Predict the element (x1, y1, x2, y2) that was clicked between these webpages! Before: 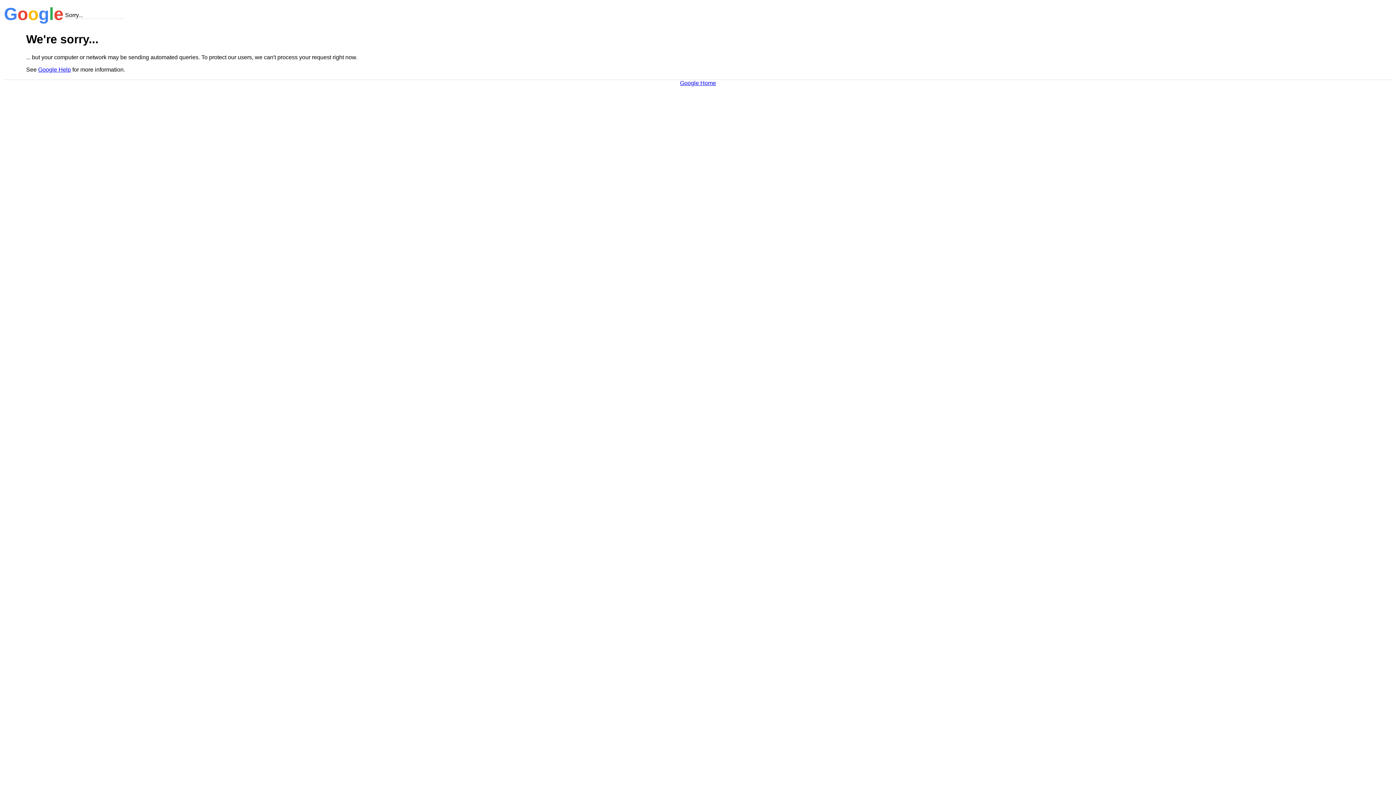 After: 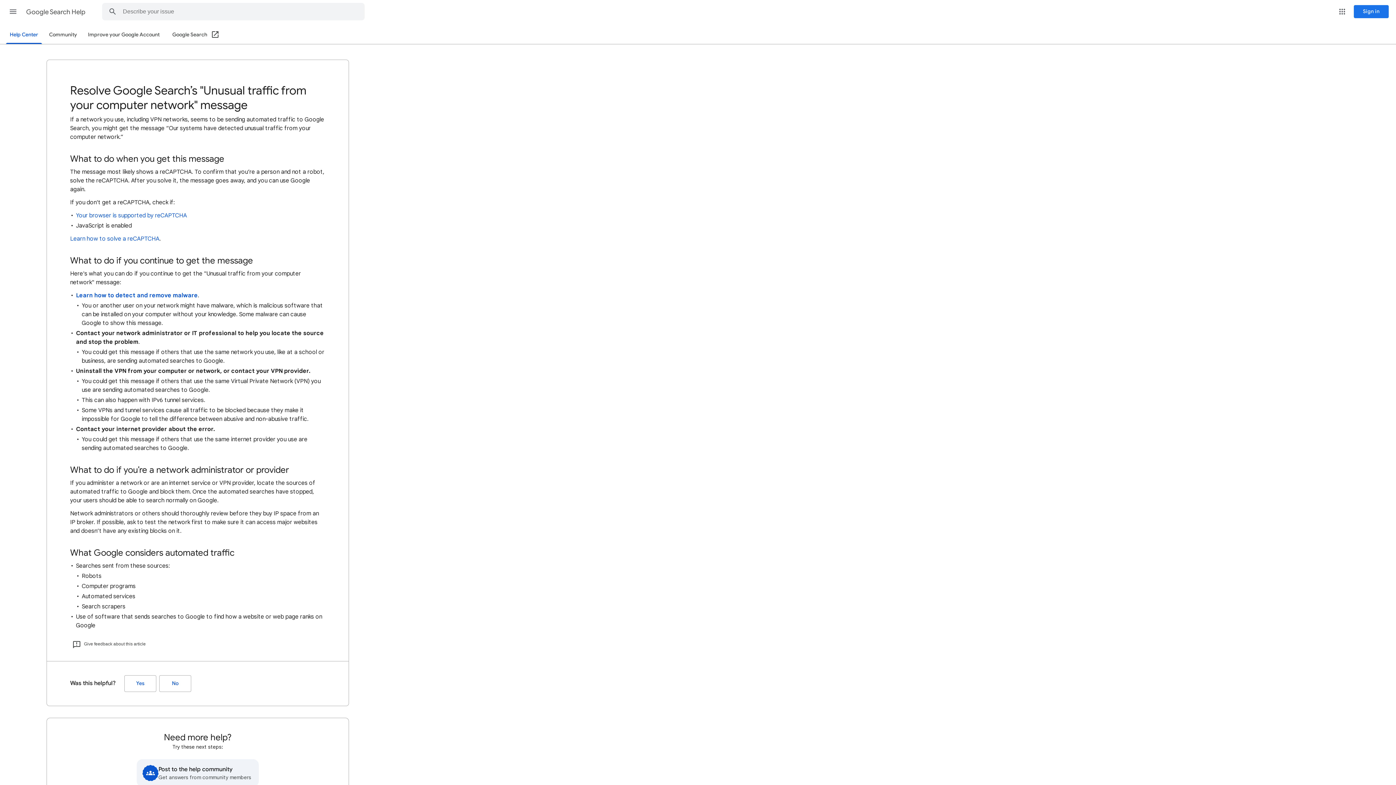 Action: label: Google Help bbox: (38, 66, 70, 72)